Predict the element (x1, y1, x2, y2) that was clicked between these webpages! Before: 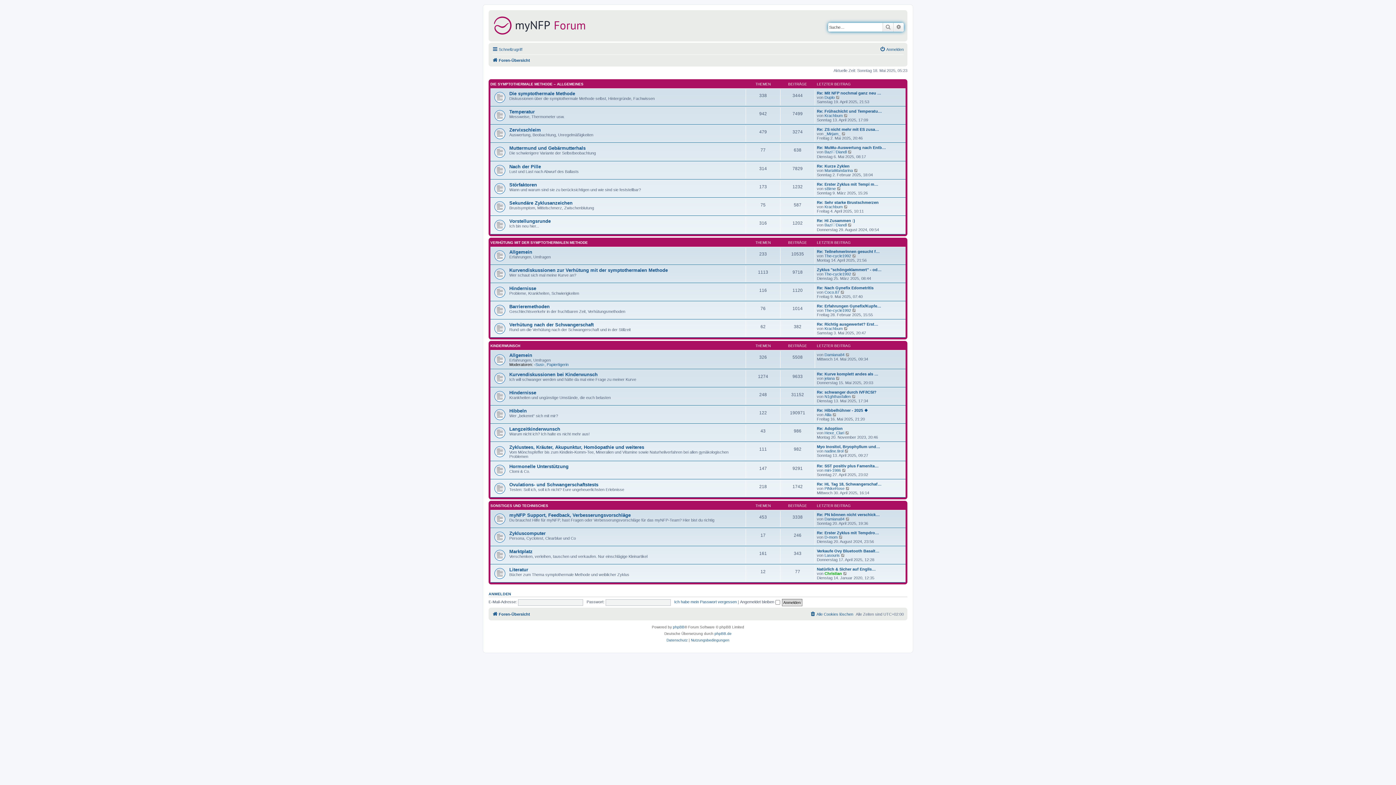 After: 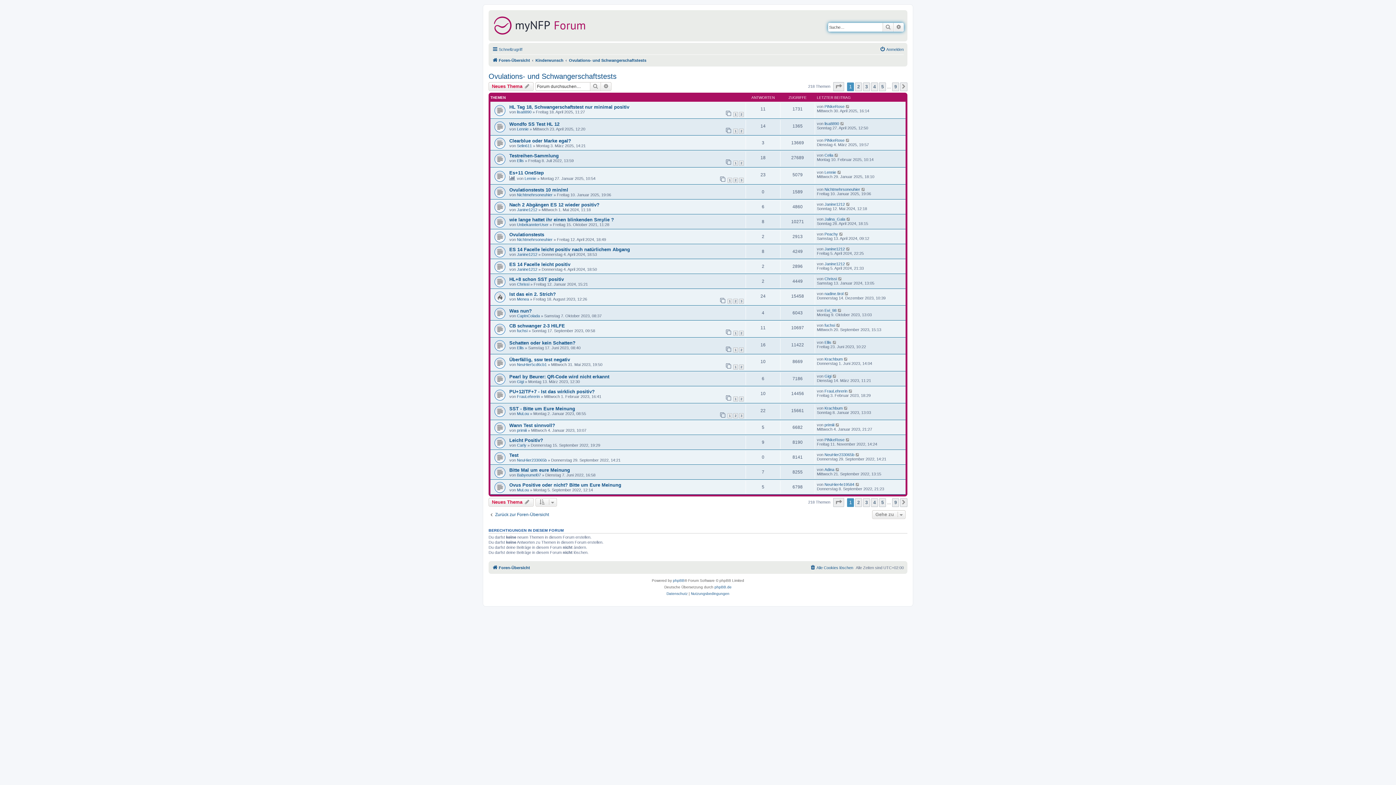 Action: bbox: (509, 482, 598, 487) label: Ovulations- und Schwangerschaftstests